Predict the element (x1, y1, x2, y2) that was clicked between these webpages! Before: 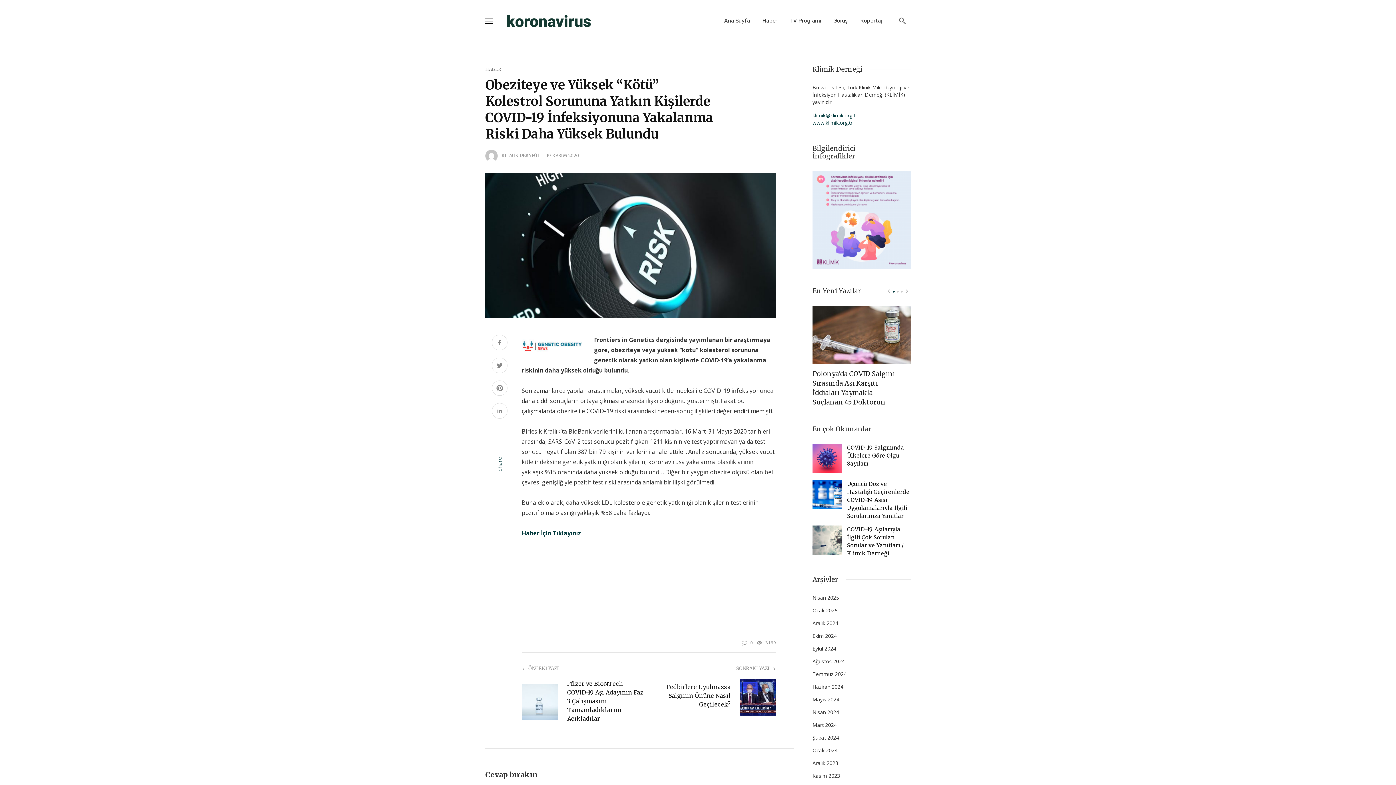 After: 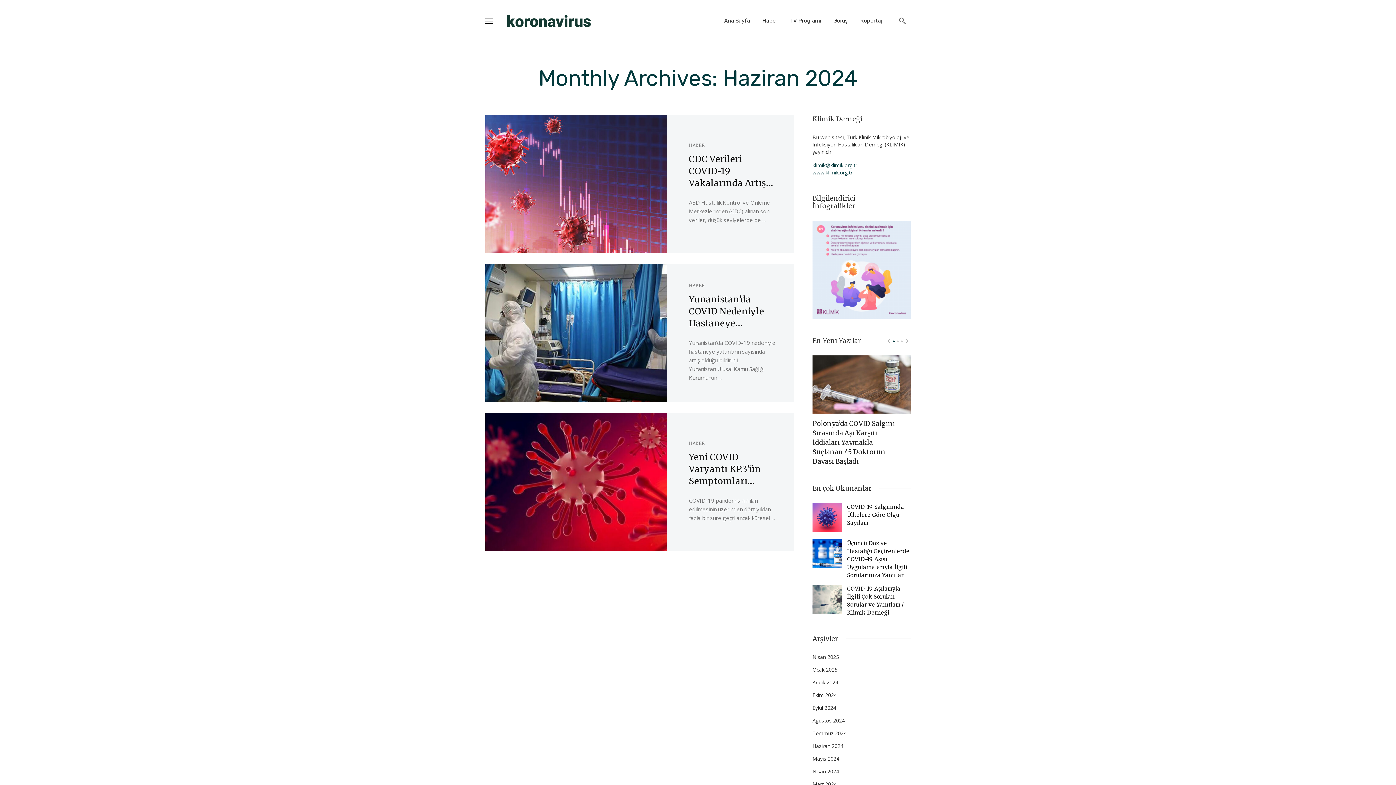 Action: bbox: (812, 683, 843, 690) label: Haziran 2024